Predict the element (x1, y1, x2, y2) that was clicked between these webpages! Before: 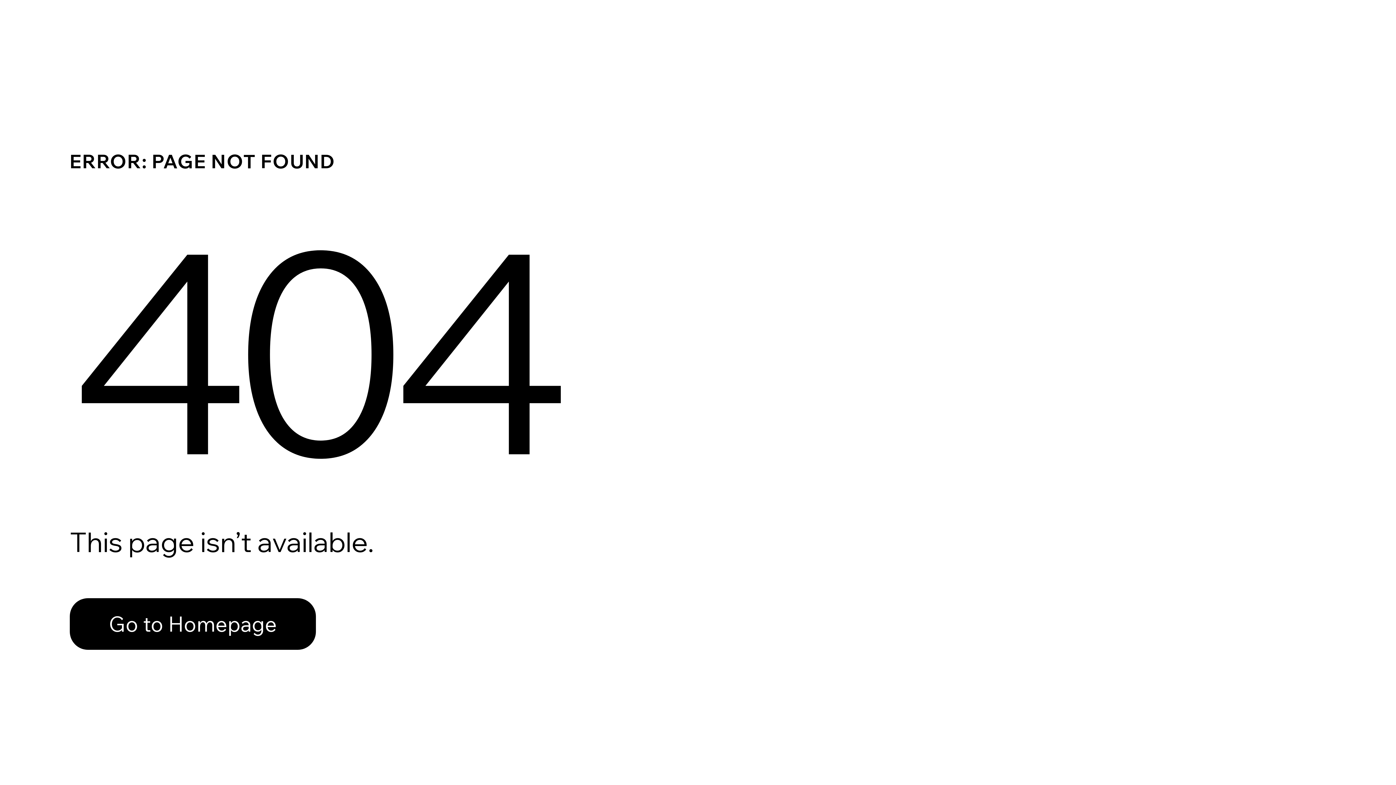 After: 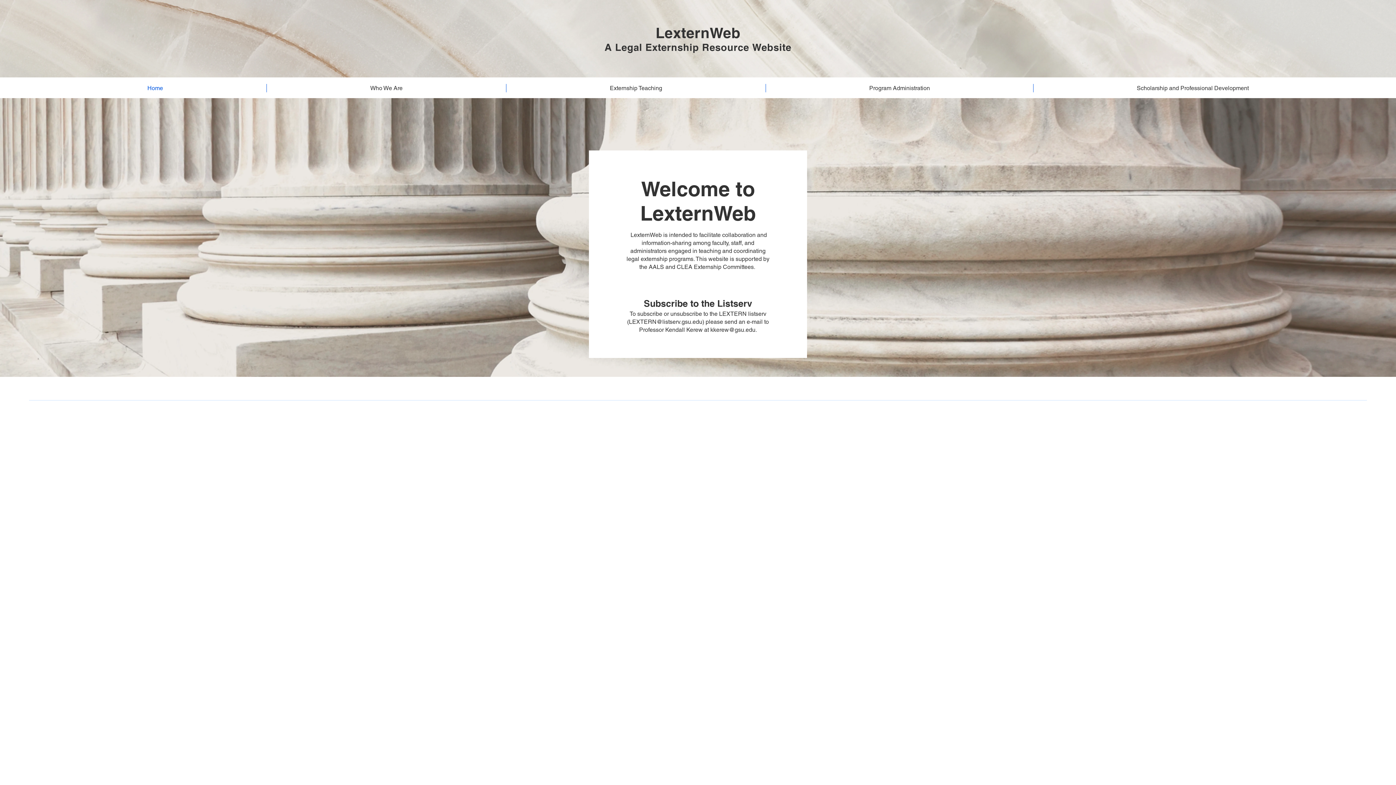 Action: label: Go to Homepage bbox: (69, 598, 316, 650)